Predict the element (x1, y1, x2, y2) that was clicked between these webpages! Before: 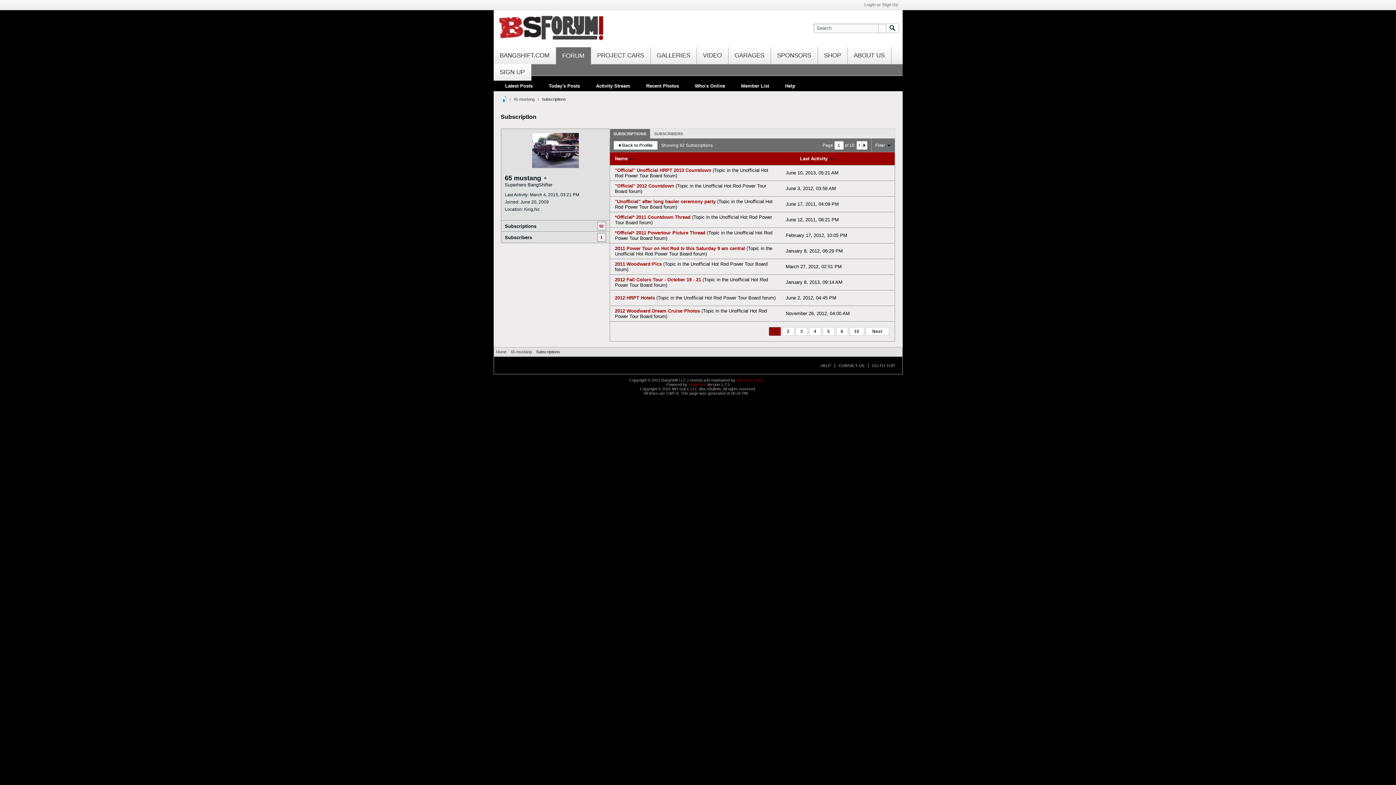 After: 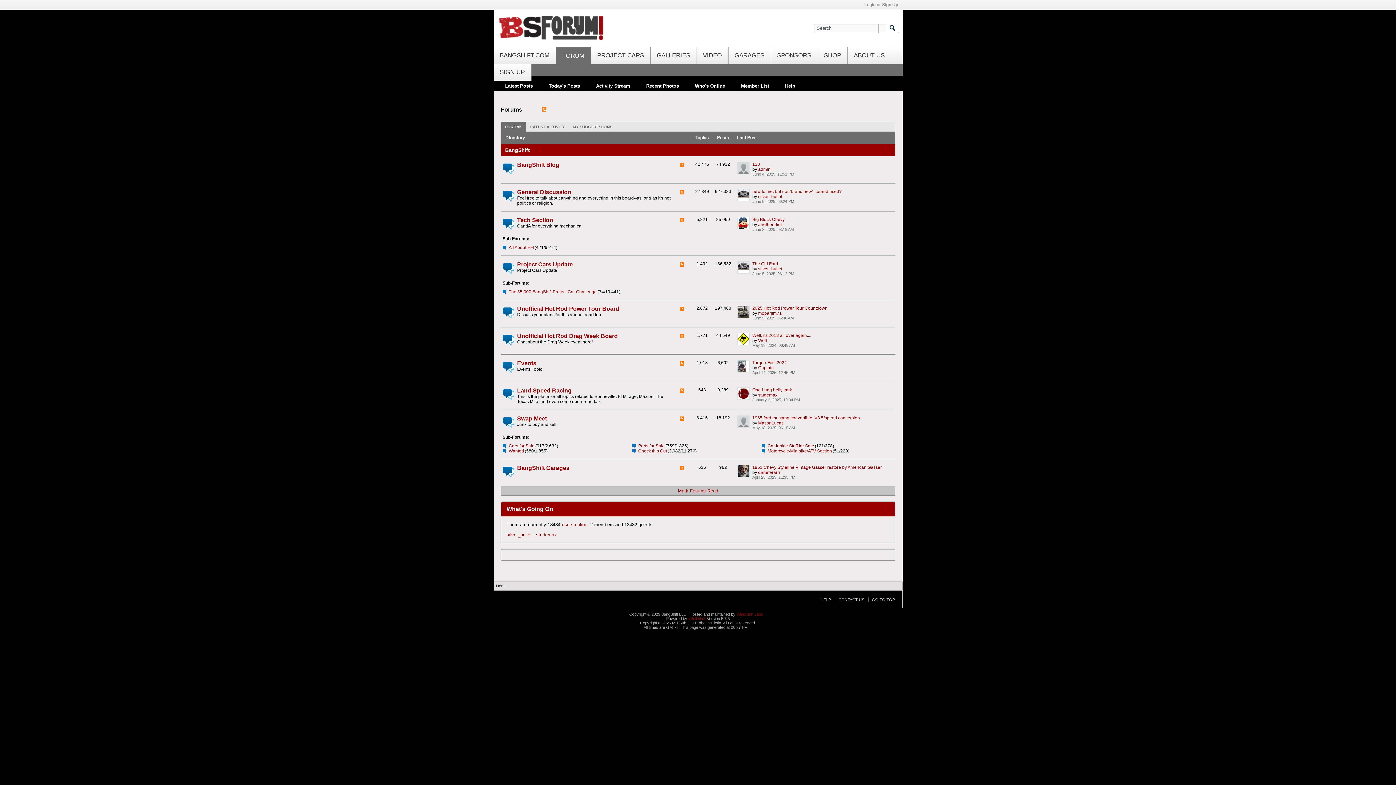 Action: bbox: (862, 141, 867, 149)